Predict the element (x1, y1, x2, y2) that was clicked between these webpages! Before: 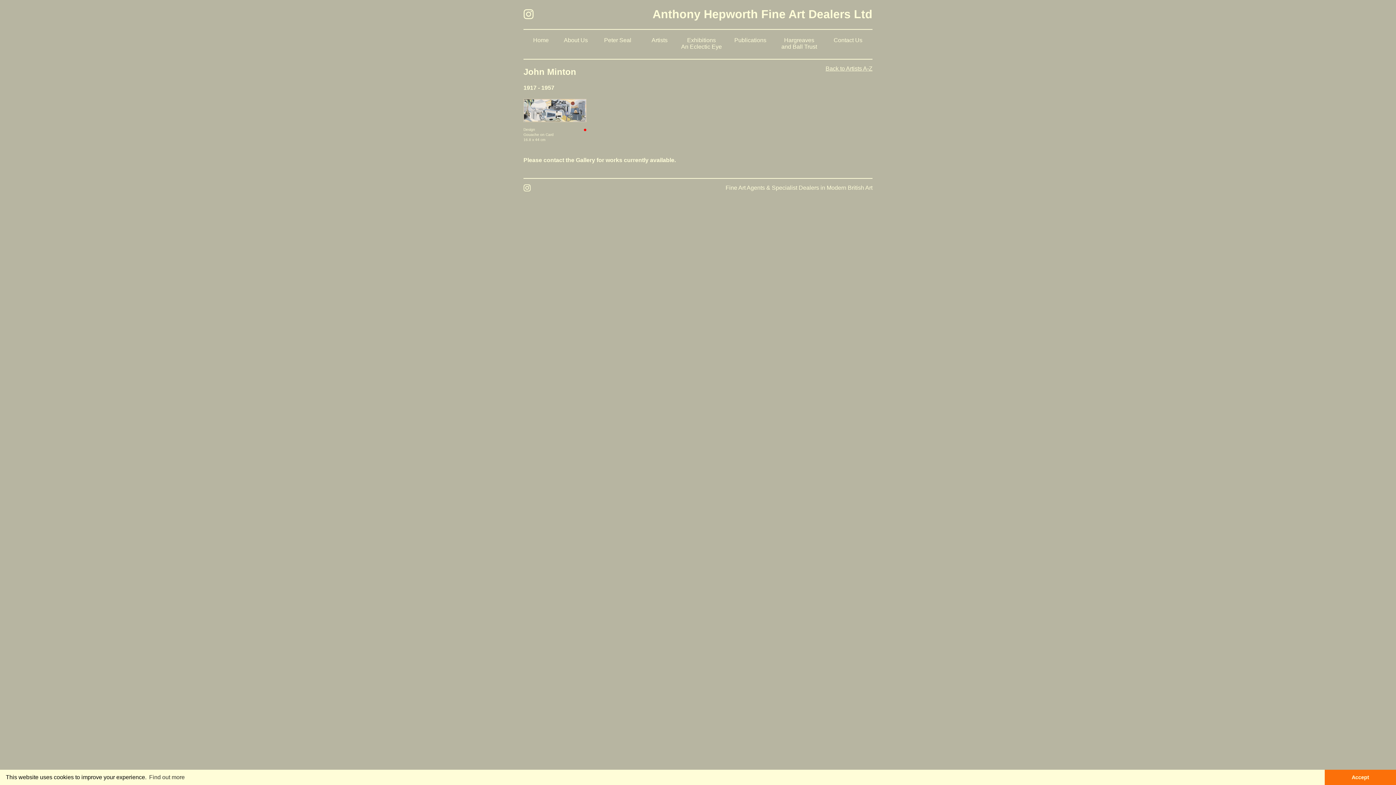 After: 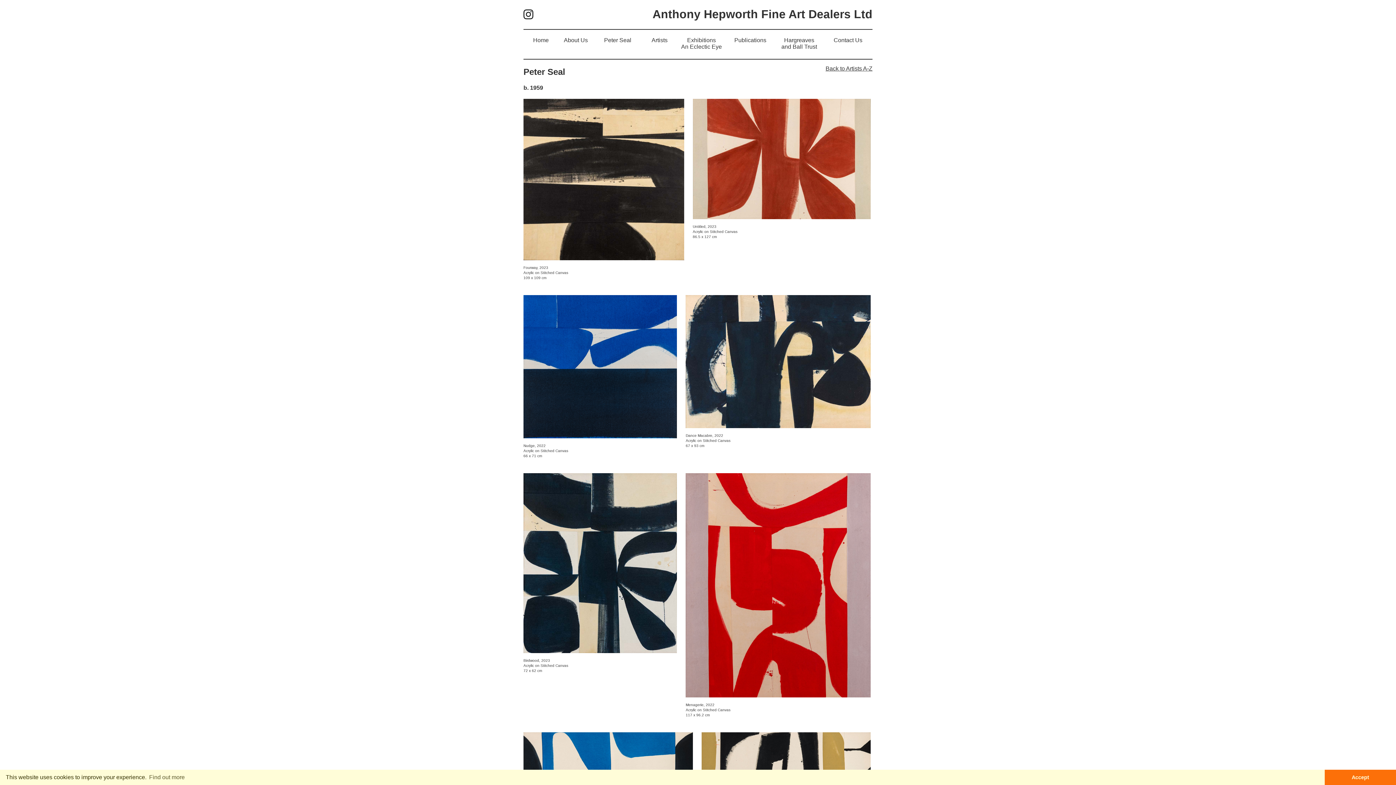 Action: label: Peter Seal bbox: (604, 37, 631, 43)